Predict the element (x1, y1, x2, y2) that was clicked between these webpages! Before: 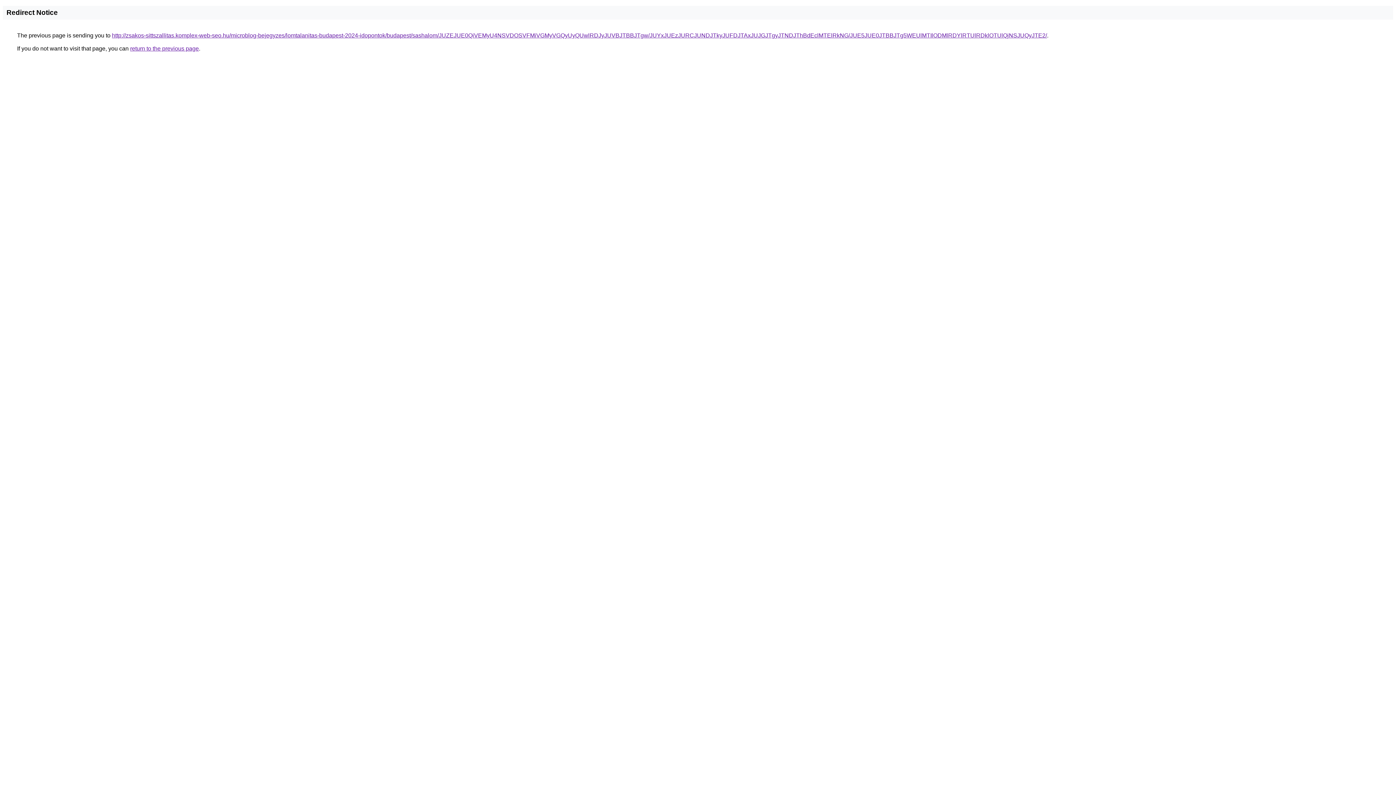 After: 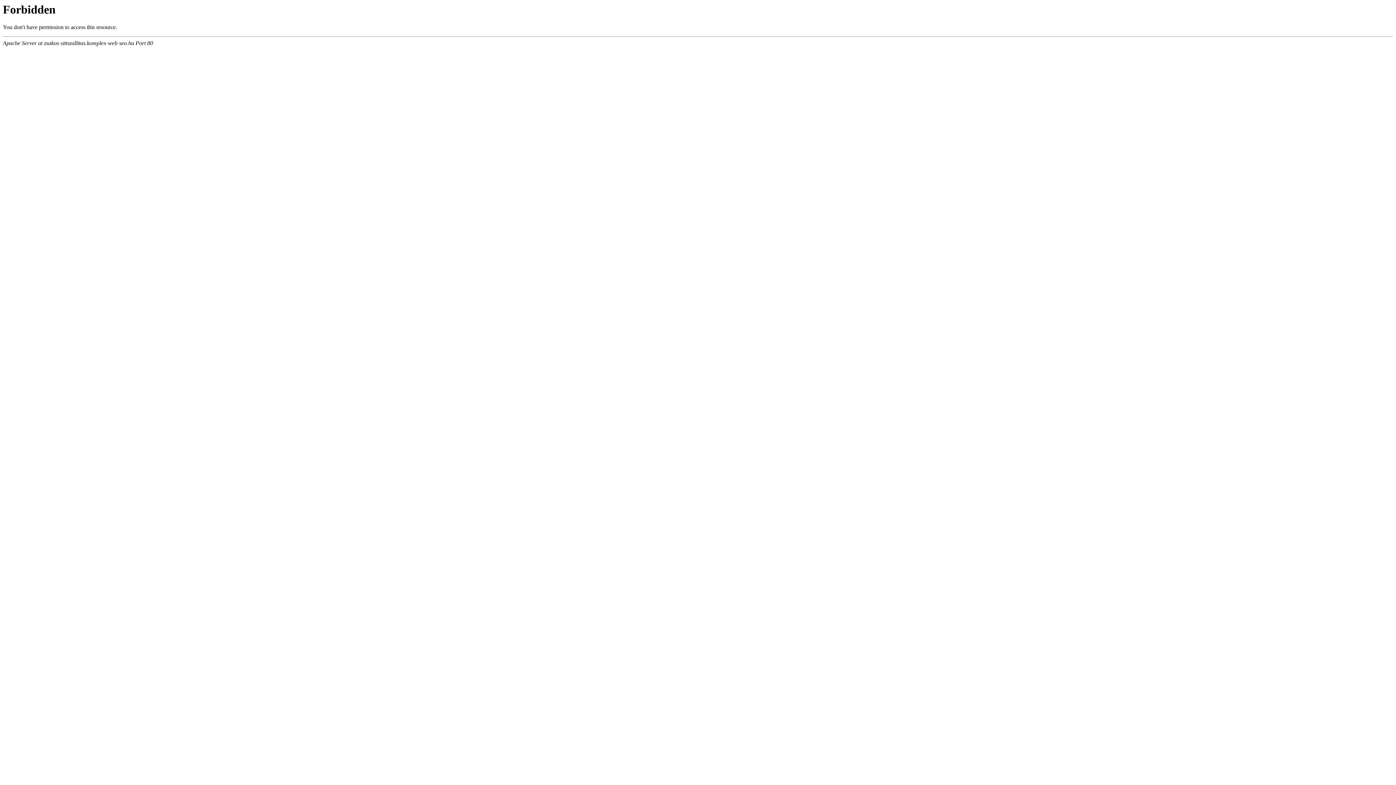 Action: bbox: (112, 32, 1047, 38) label: http://zsakos-sittszallitas.komplex-web-seo.hu/microblog-bejegyzes/lomtalanitas-budapest-2024-idopontok/budapest/sashalom/JUZEJUE0QiVEMyU4NSVDOSVFMiVGMyVGQyUyQUwlRDJyJUVBJTBBJTgw/JUYxJUEzJURCJUNDJTkyJUFDJTAxJUJGJTgyJTNDJThBdEclMTElRkNG/JUE5JUE0JTBBJTg5WEUlMTIlODMlRDYlRTUlRDklOTUlQjNSJUQyJTE2/